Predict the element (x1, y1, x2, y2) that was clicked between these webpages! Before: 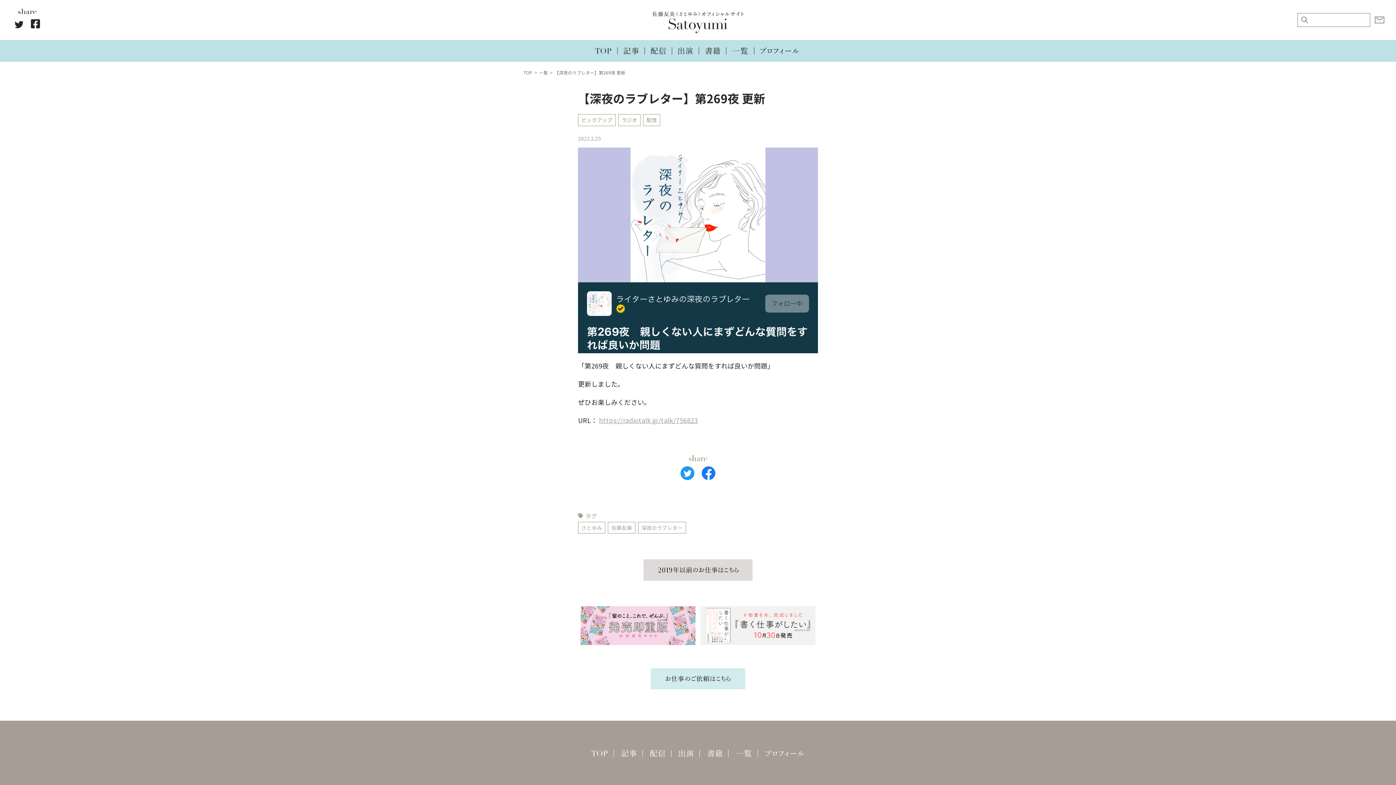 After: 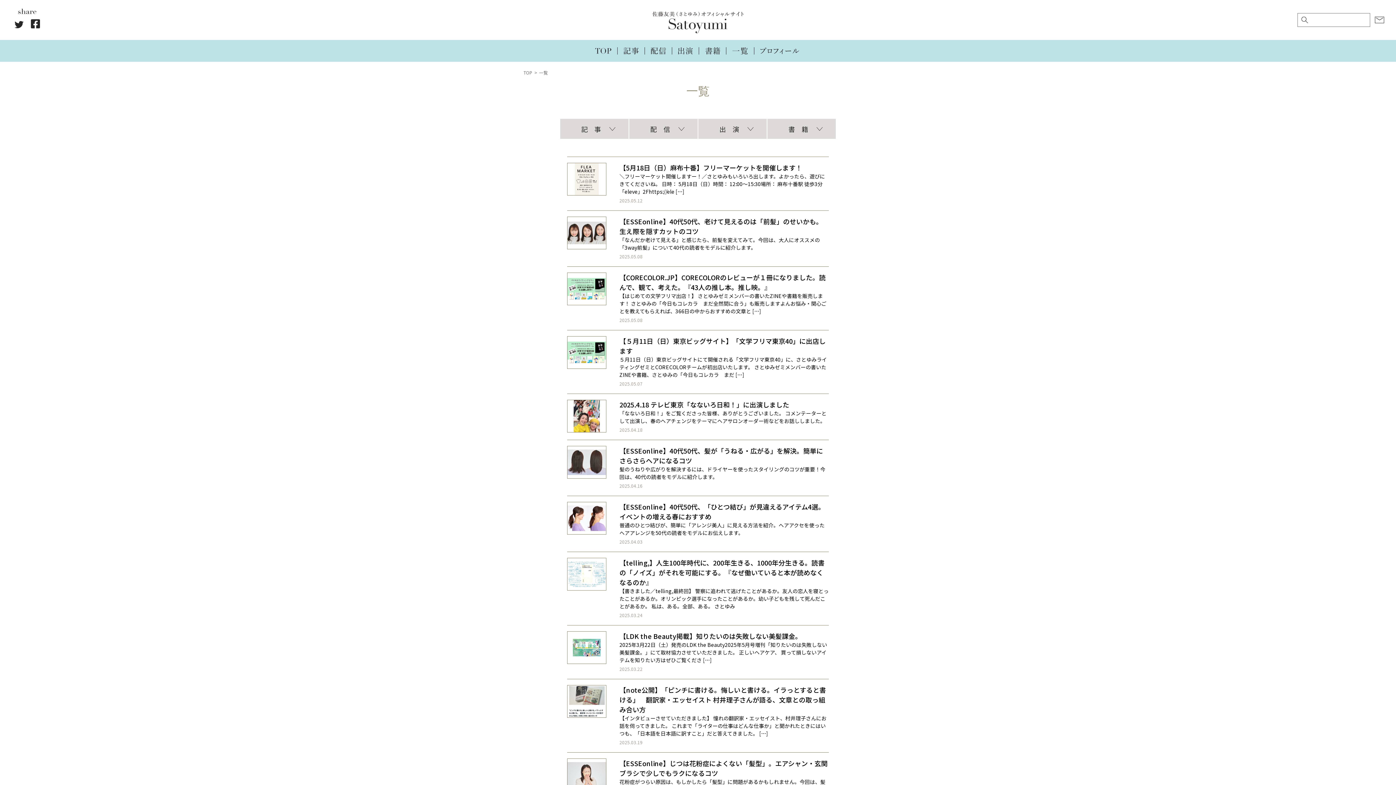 Action: bbox: (732, 47, 748, 54)